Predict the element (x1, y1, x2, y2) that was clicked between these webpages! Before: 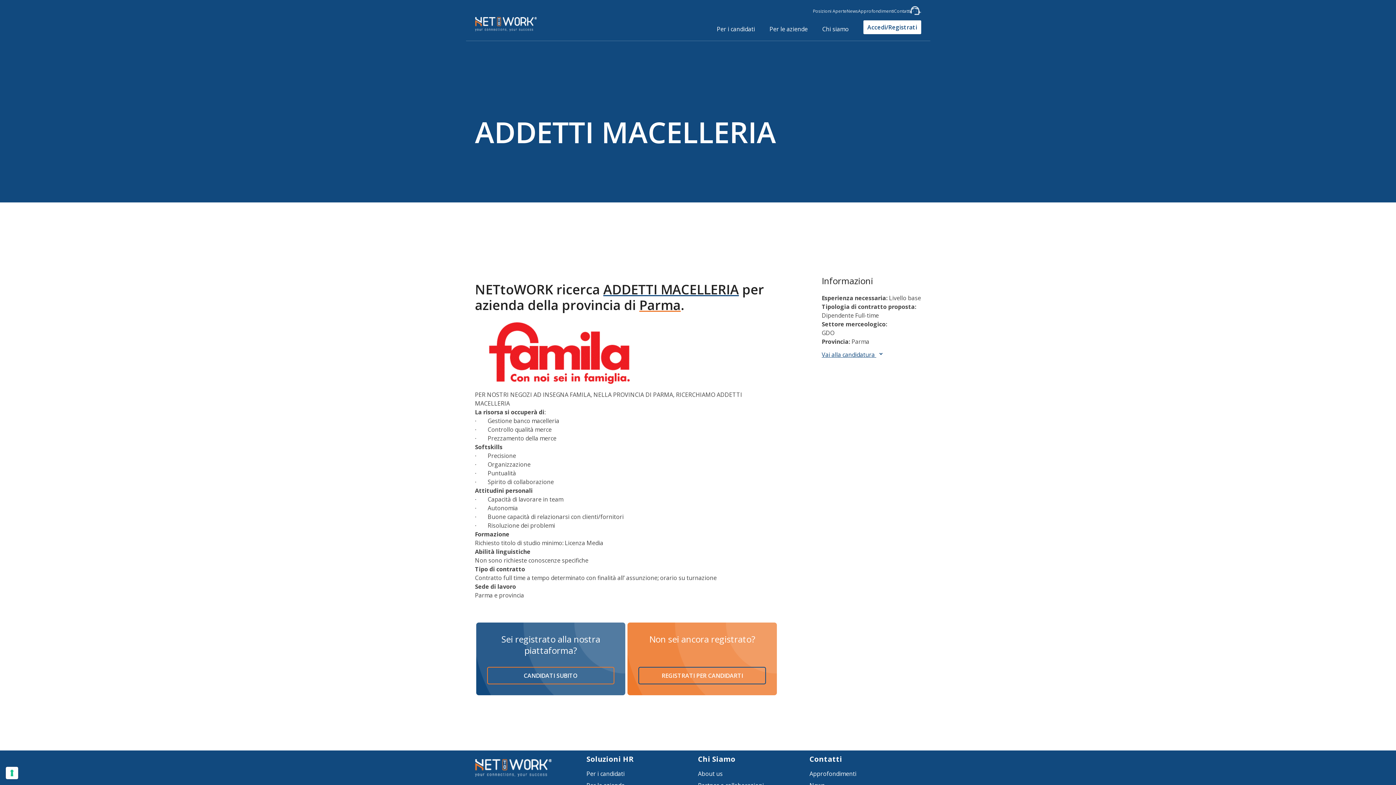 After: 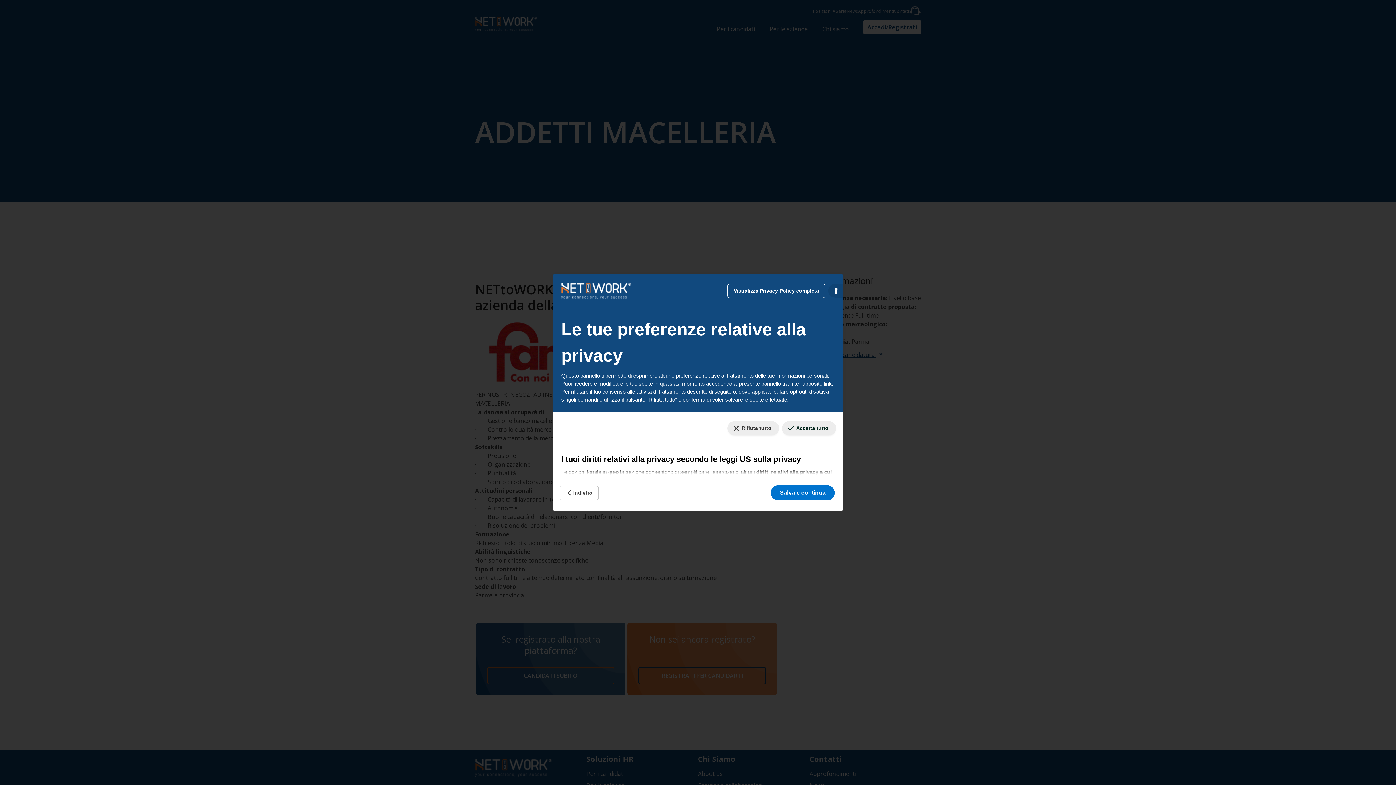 Action: bbox: (5, 767, 18, 779) label: Le tue preferenze relative al consenso per le tecnologie di tracciamento